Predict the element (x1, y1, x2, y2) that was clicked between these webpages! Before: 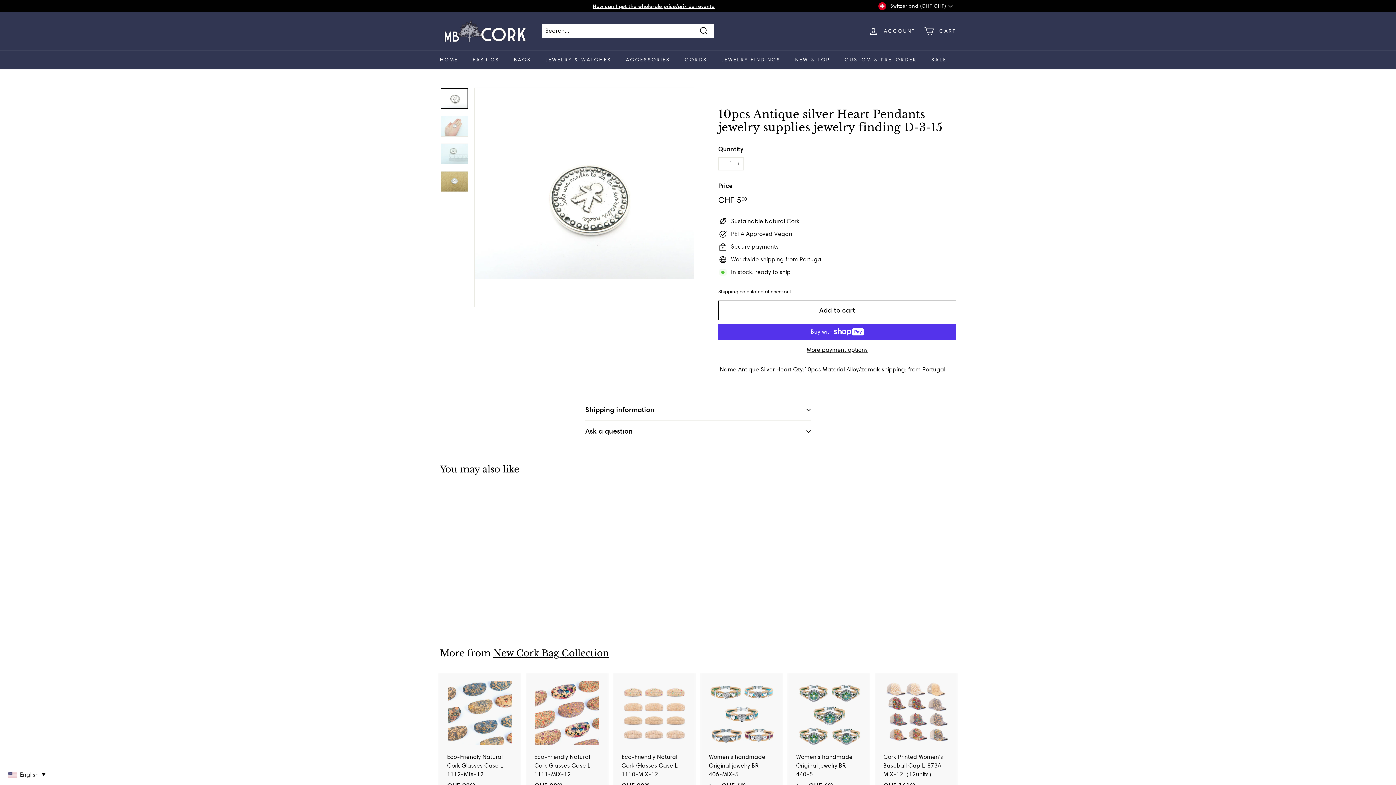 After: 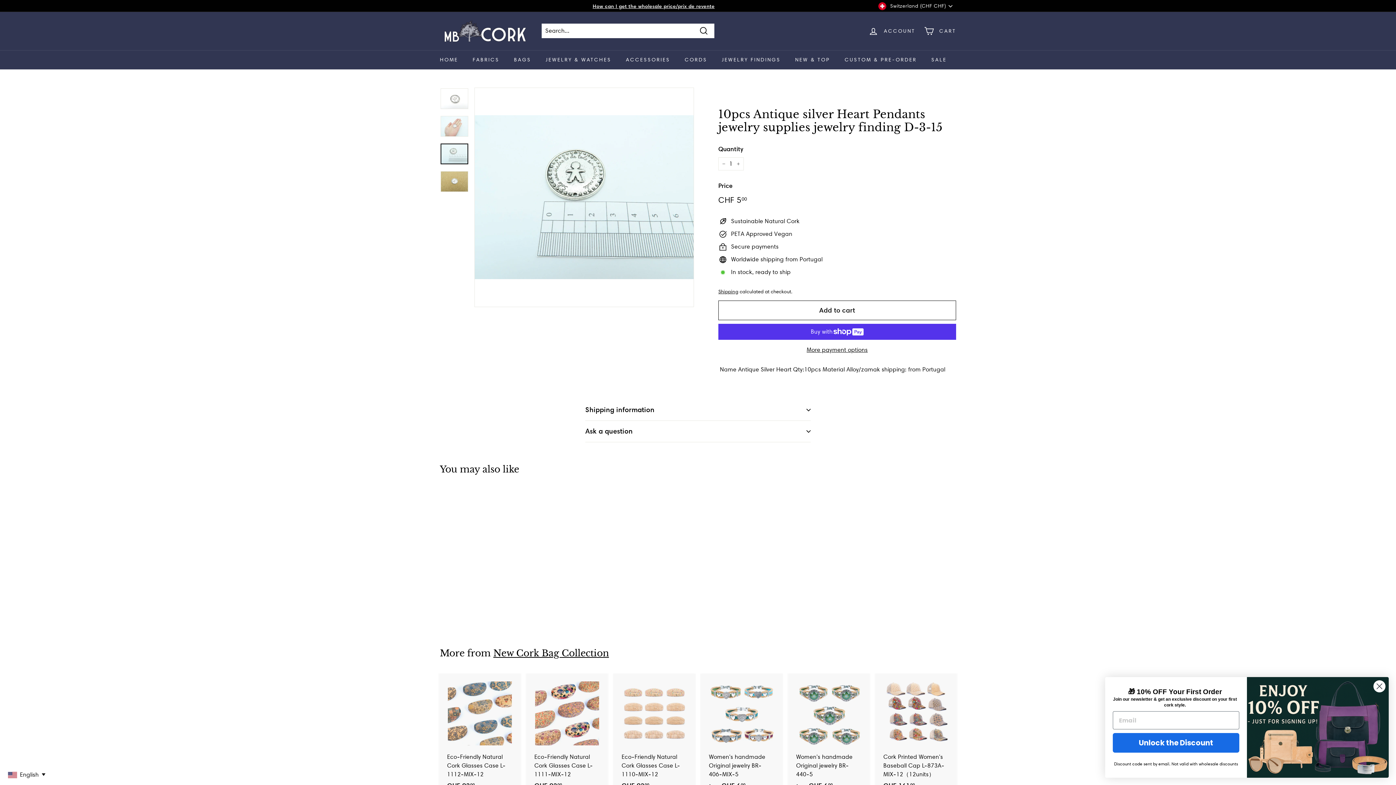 Action: bbox: (440, 143, 468, 164)